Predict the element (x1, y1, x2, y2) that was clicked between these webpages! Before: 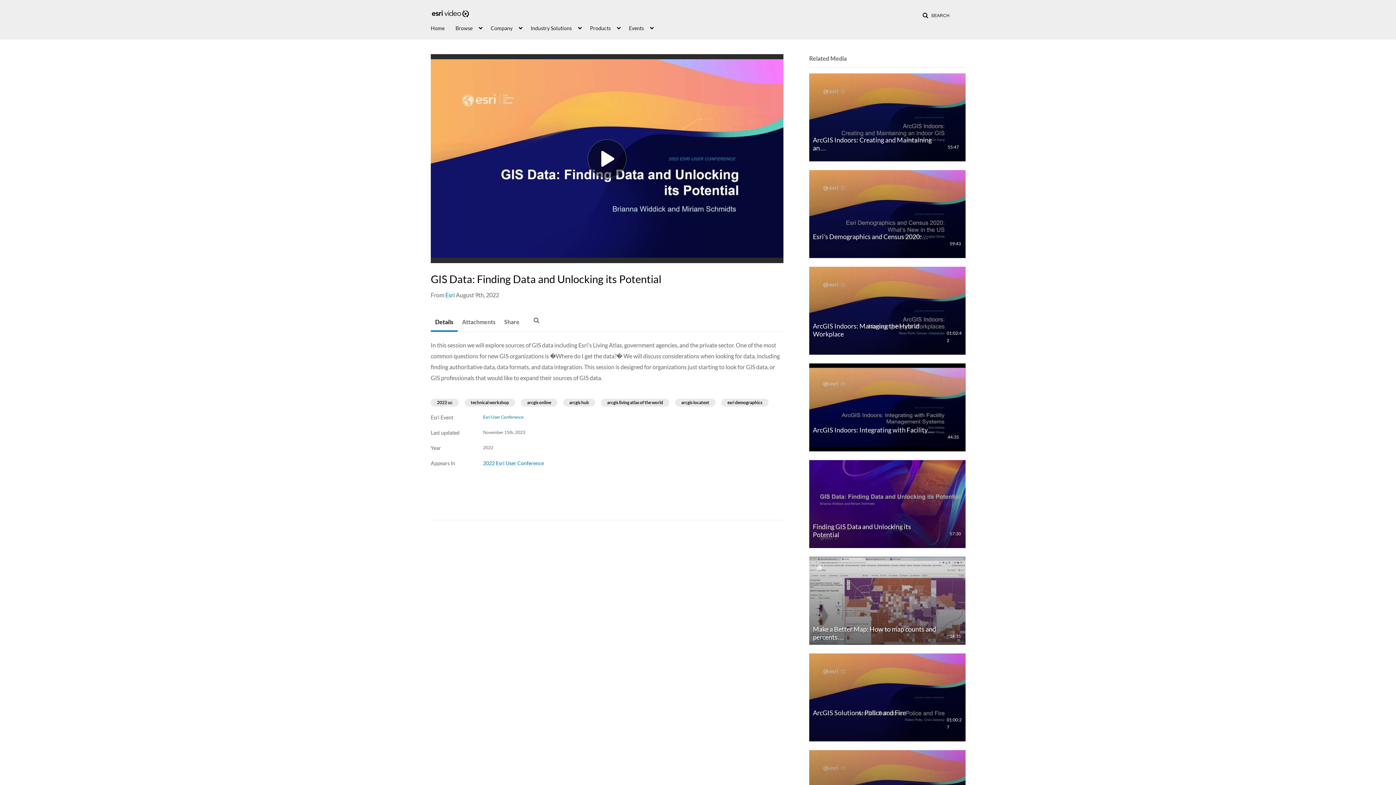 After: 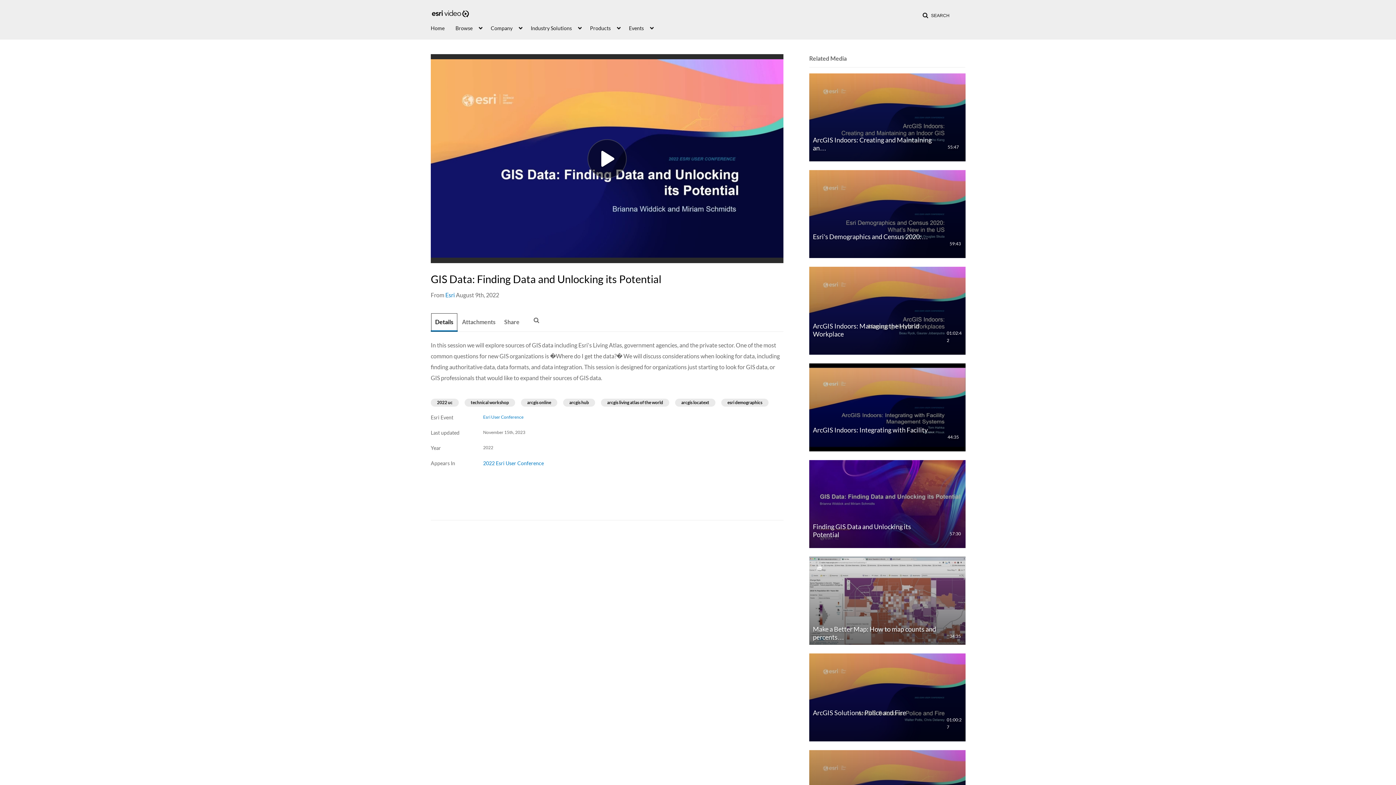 Action: bbox: (430, 313, 457, 332) label: Details